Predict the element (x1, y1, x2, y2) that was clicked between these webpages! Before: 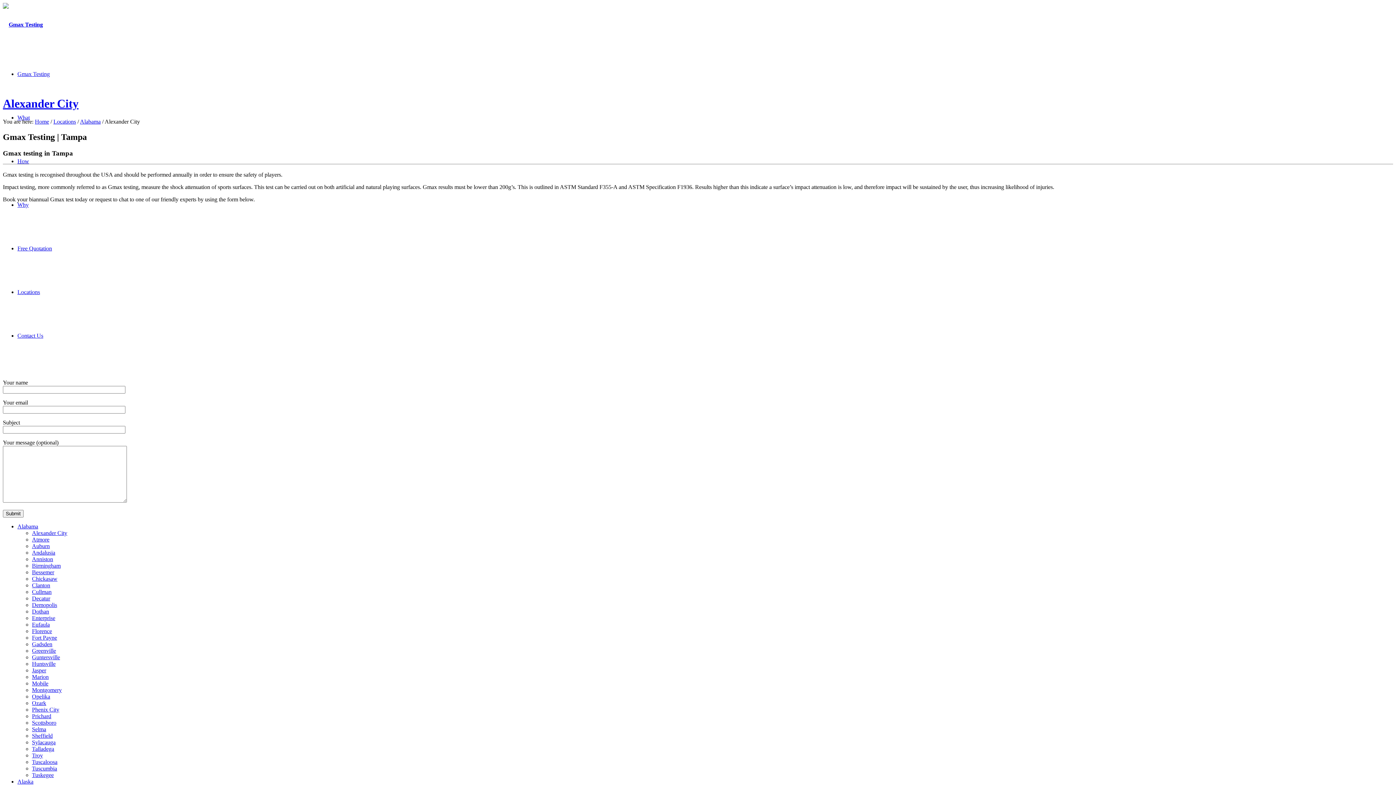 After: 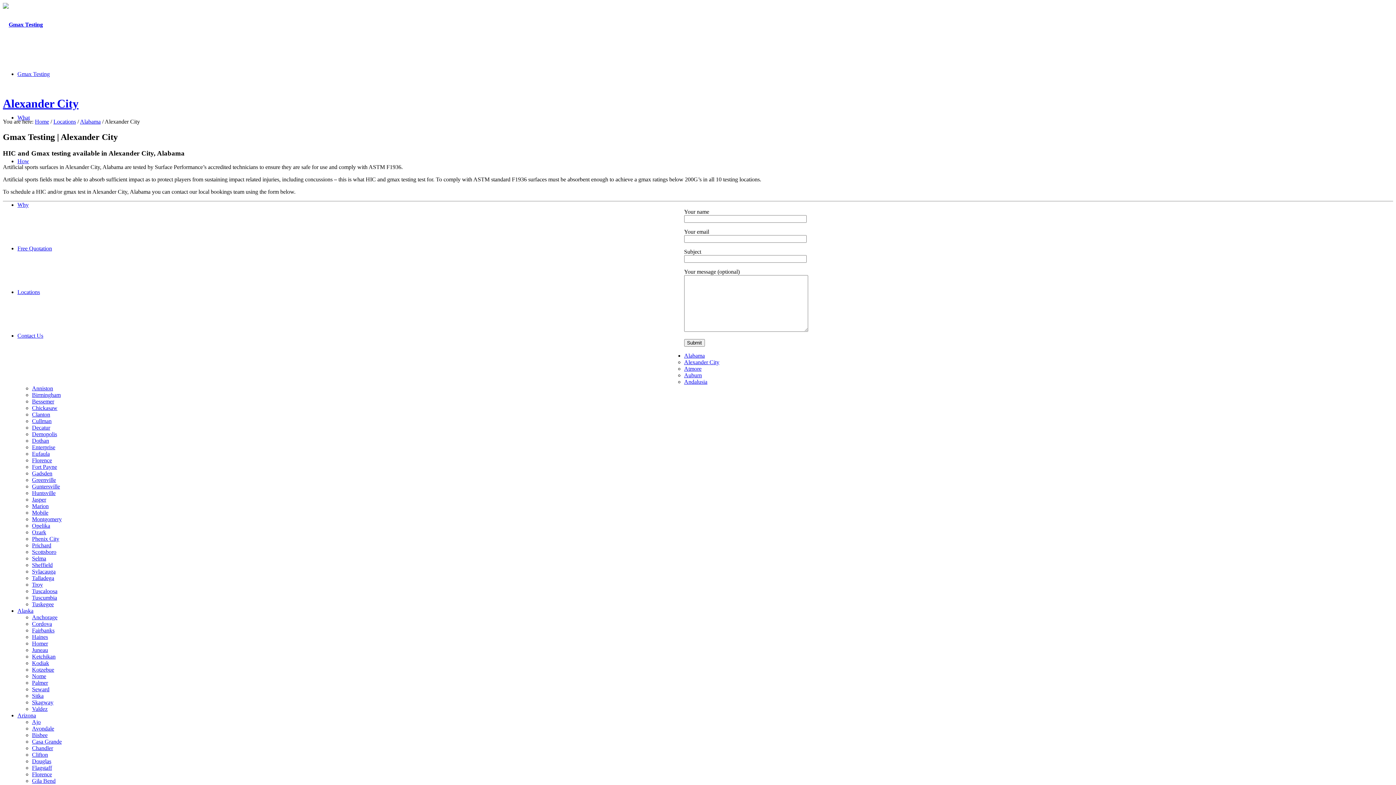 Action: bbox: (32, 530, 67, 536) label: Alexander City